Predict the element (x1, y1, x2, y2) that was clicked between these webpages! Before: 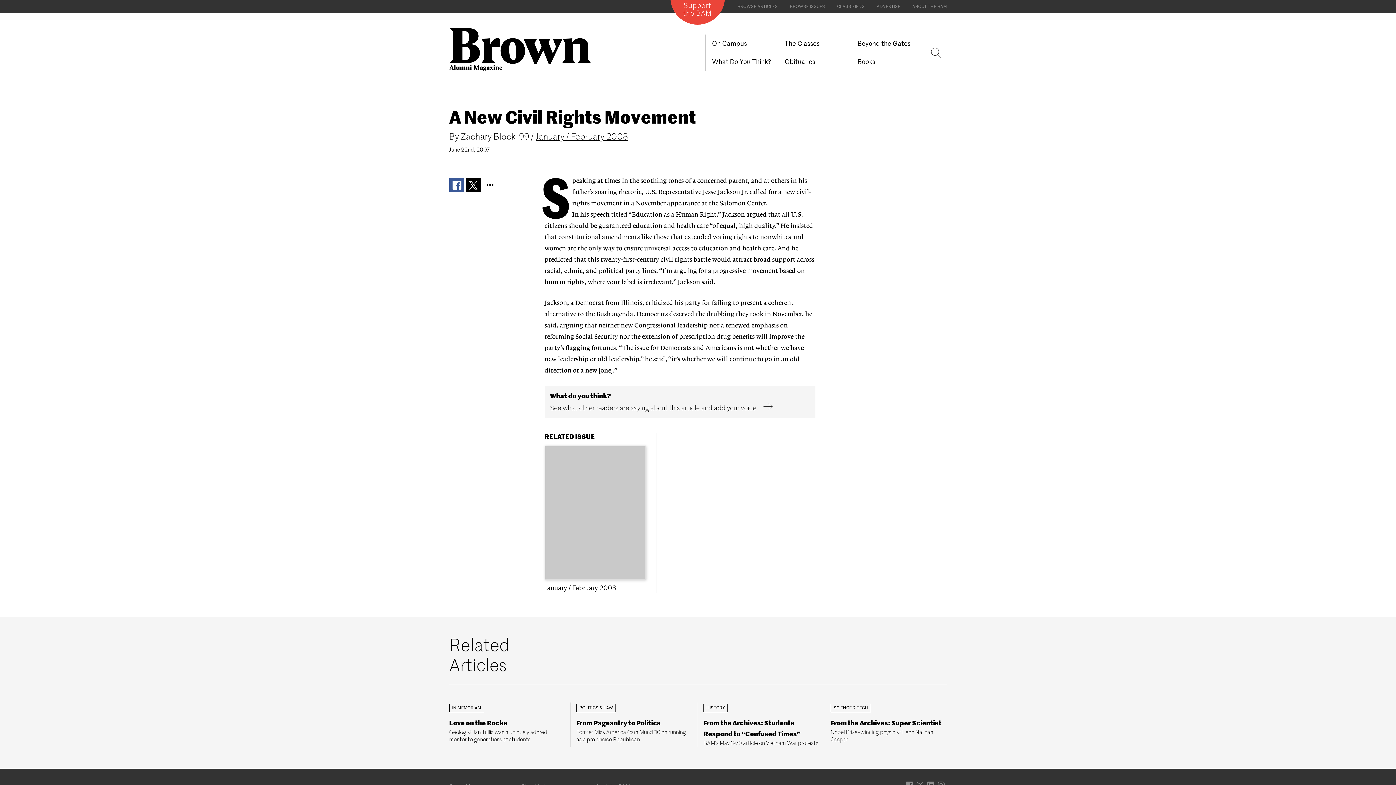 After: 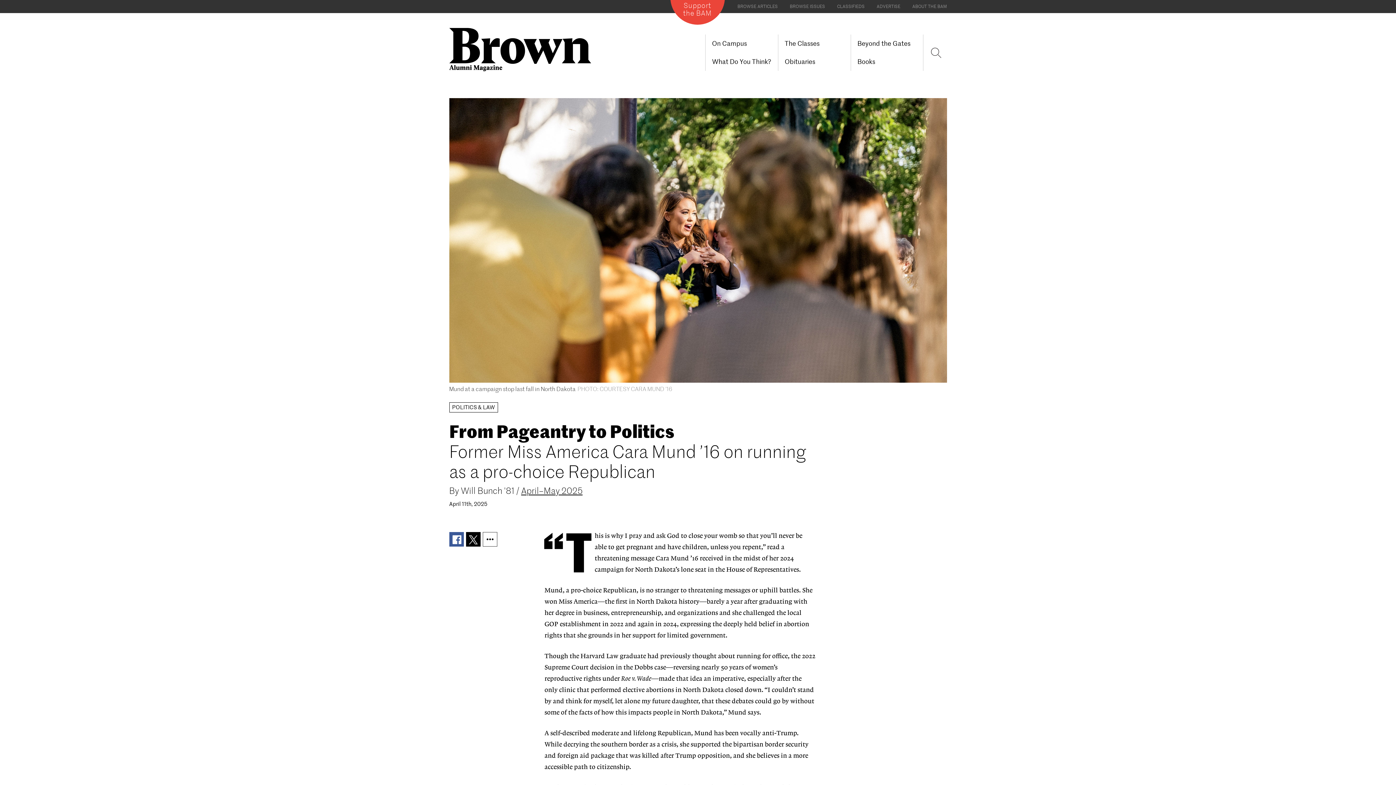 Action: label: From Pageantry to Politics
Former Miss America Cara Mund ’16 on running as a pro-choice Republican bbox: (576, 718, 692, 743)